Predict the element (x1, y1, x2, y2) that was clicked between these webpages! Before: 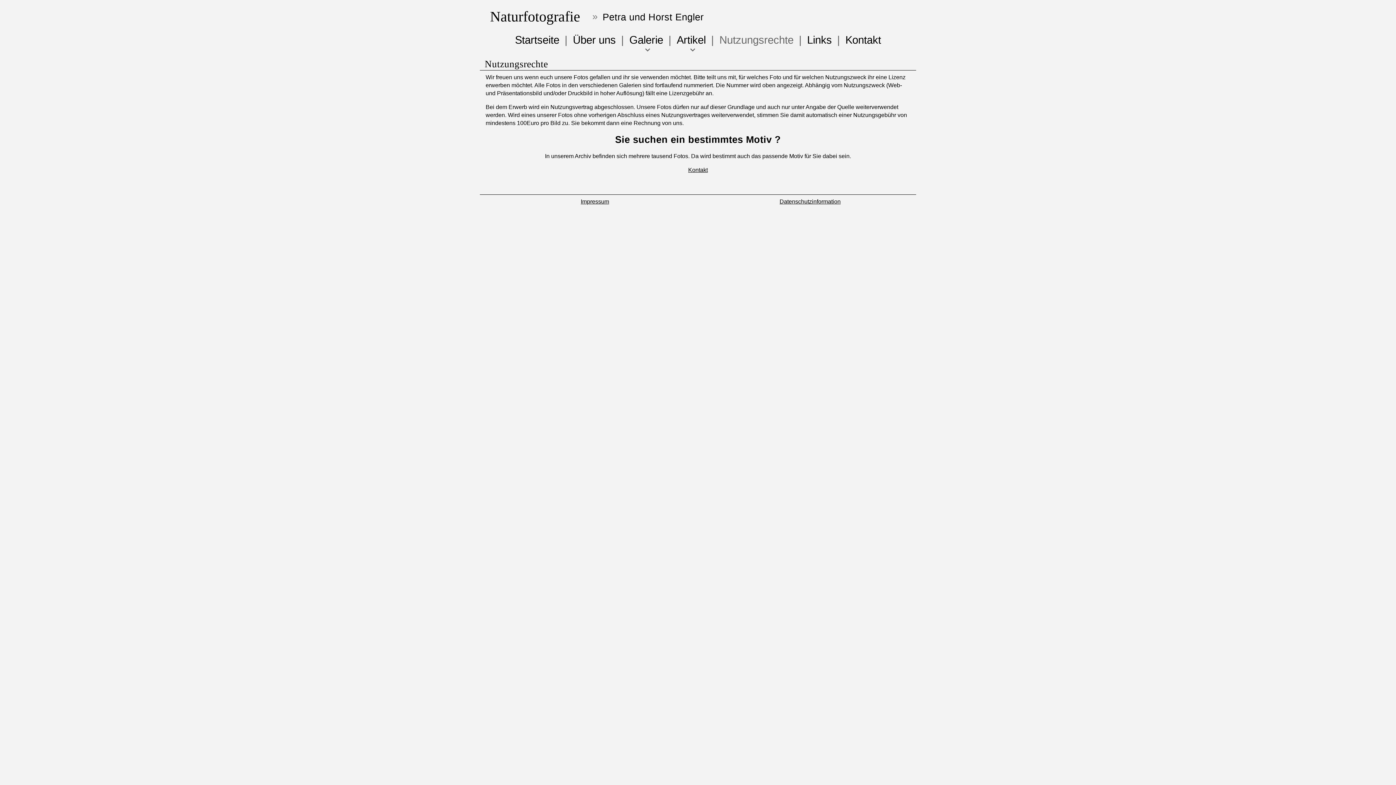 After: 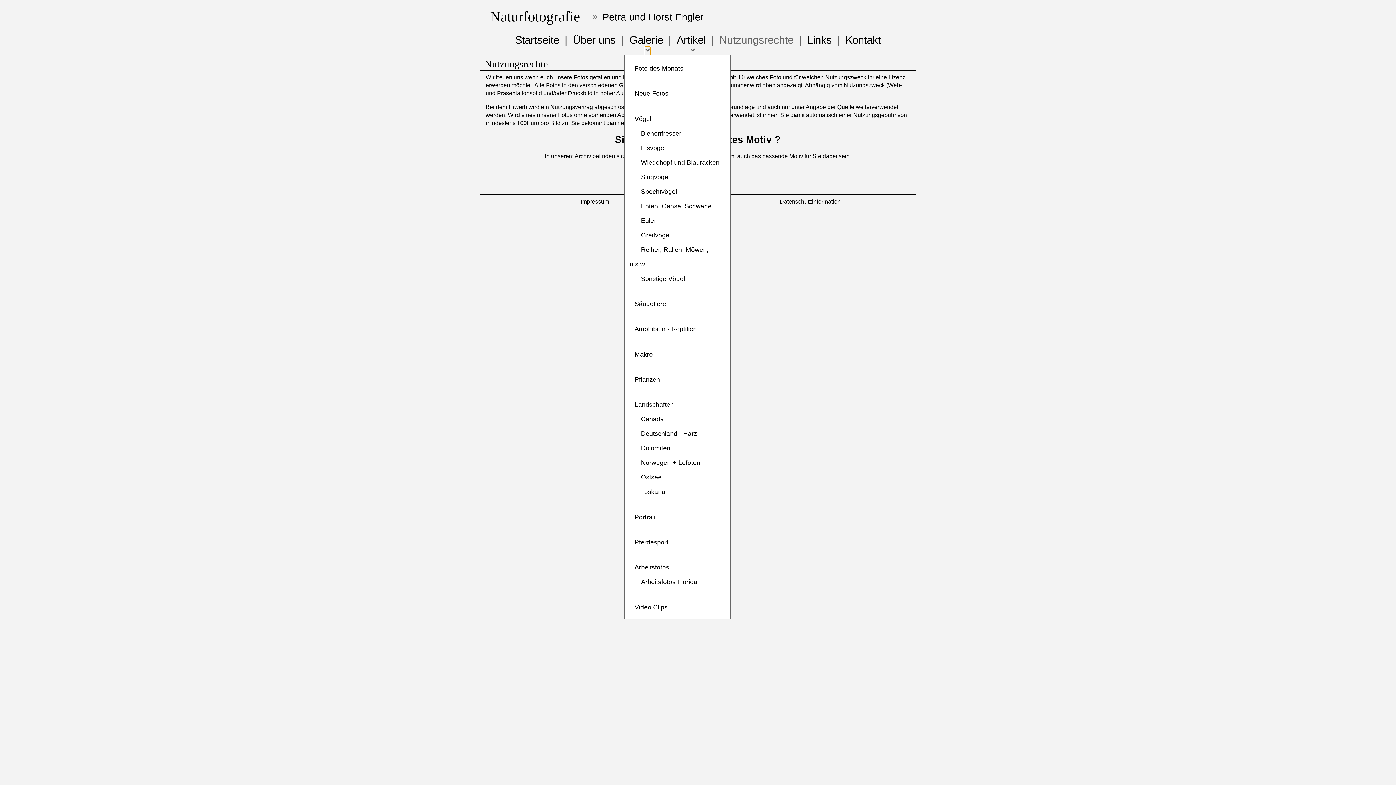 Action: bbox: (645, 47, 650, 57) label: Show